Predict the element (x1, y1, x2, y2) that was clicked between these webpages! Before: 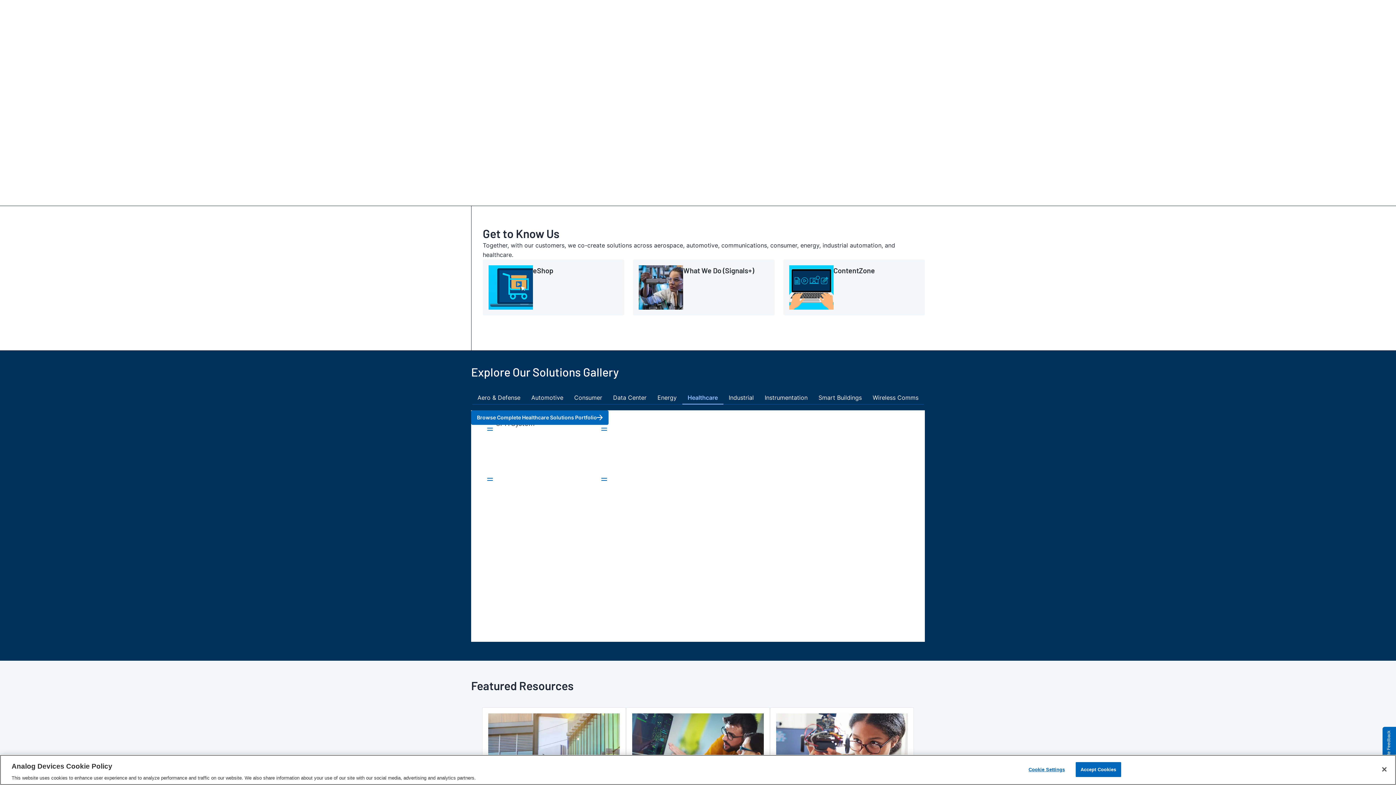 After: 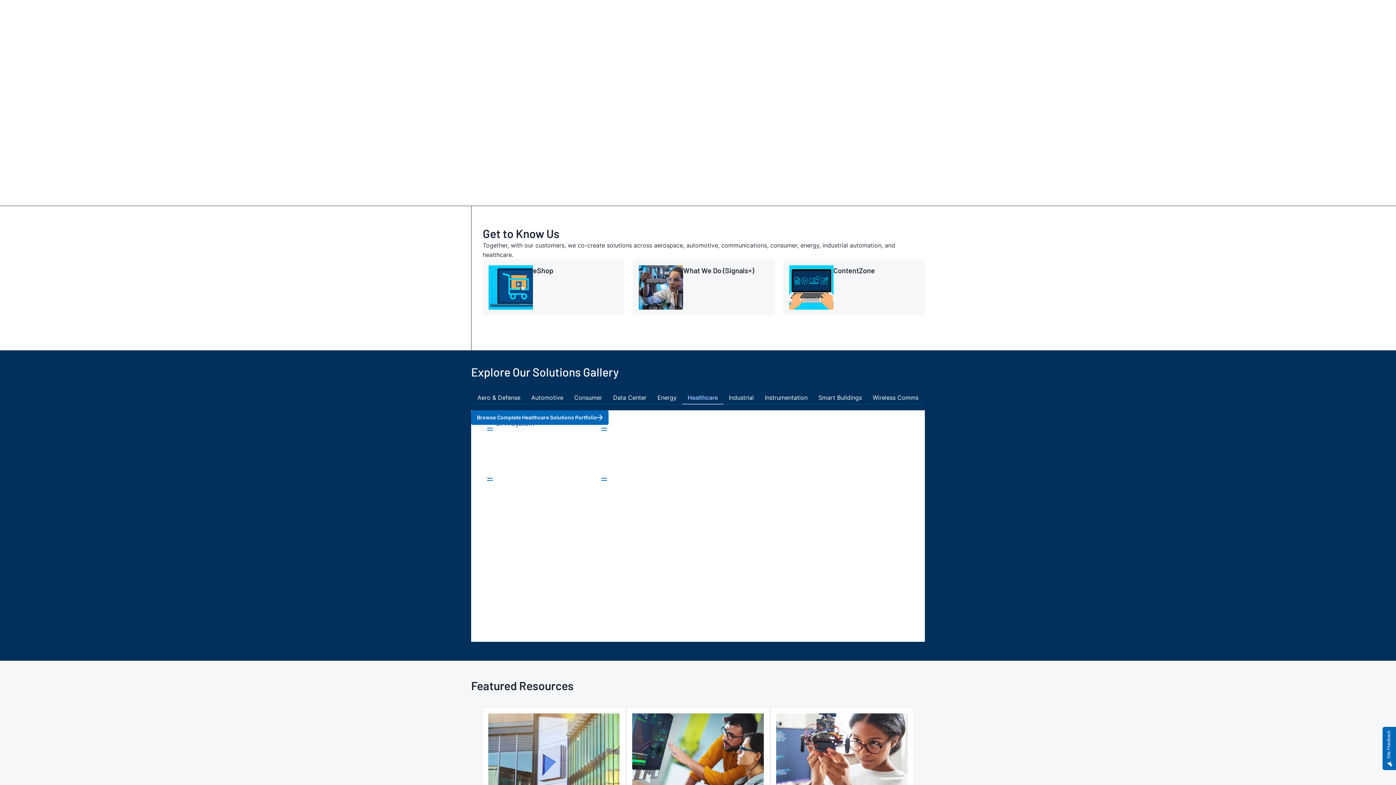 Action: label: Close bbox: (1376, 761, 1392, 777)